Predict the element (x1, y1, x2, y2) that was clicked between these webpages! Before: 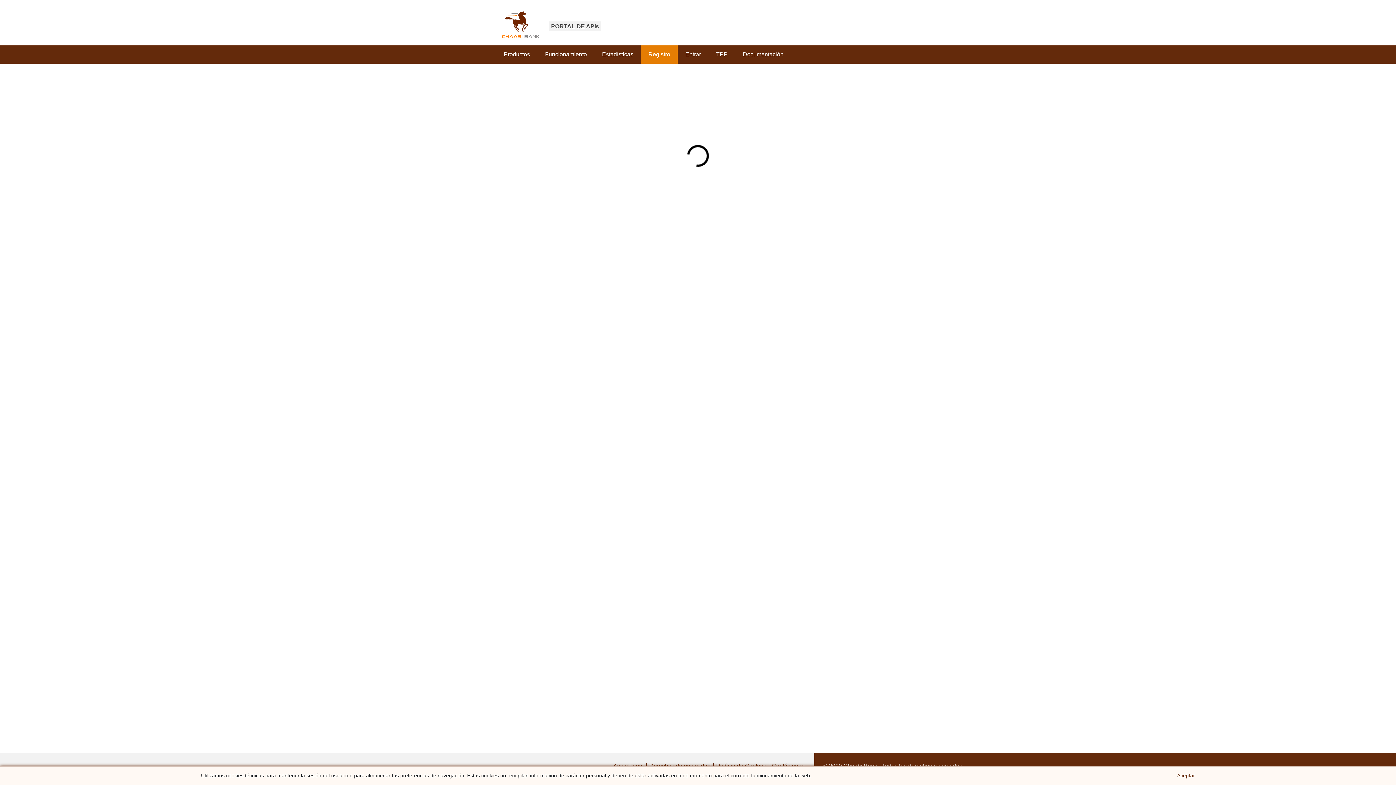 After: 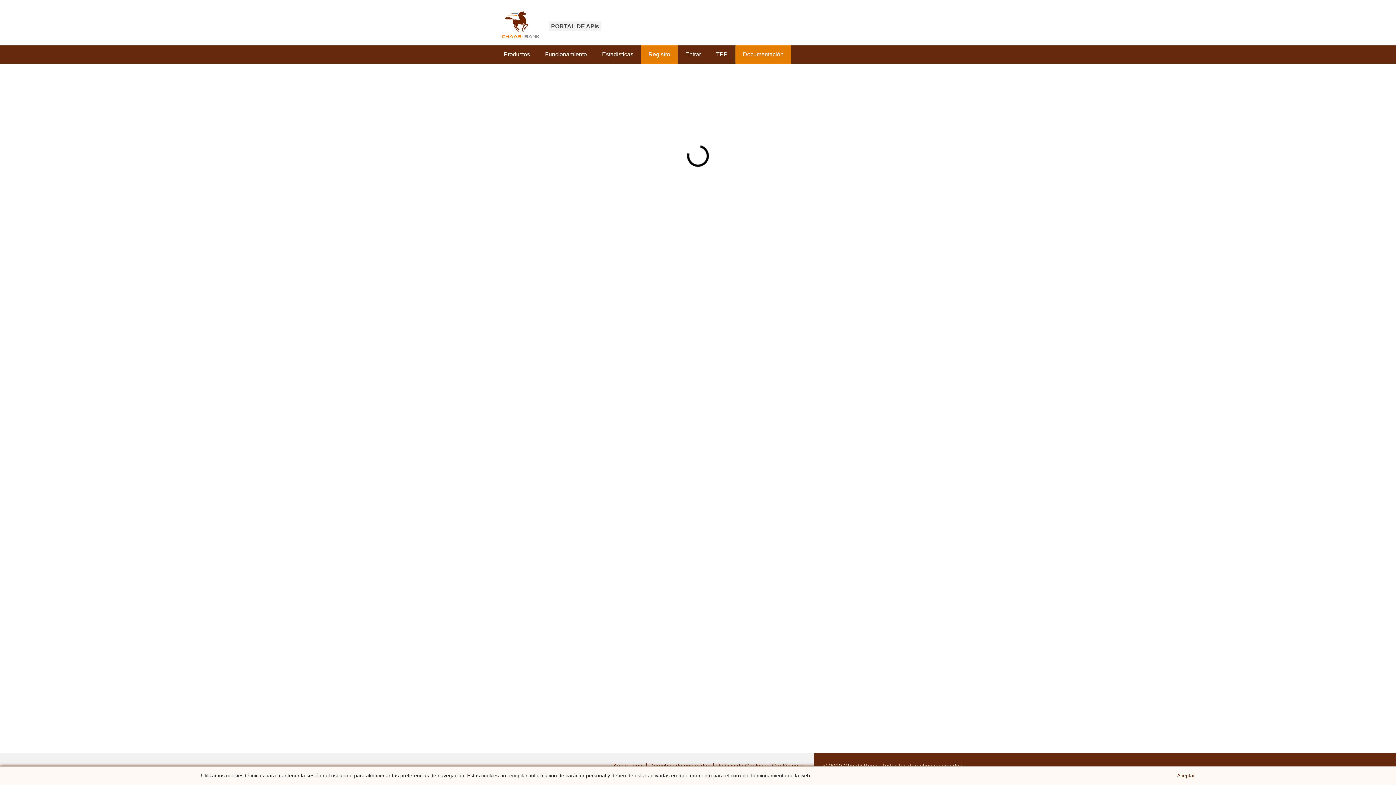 Action: bbox: (735, 47, 791, 61) label: Documentación